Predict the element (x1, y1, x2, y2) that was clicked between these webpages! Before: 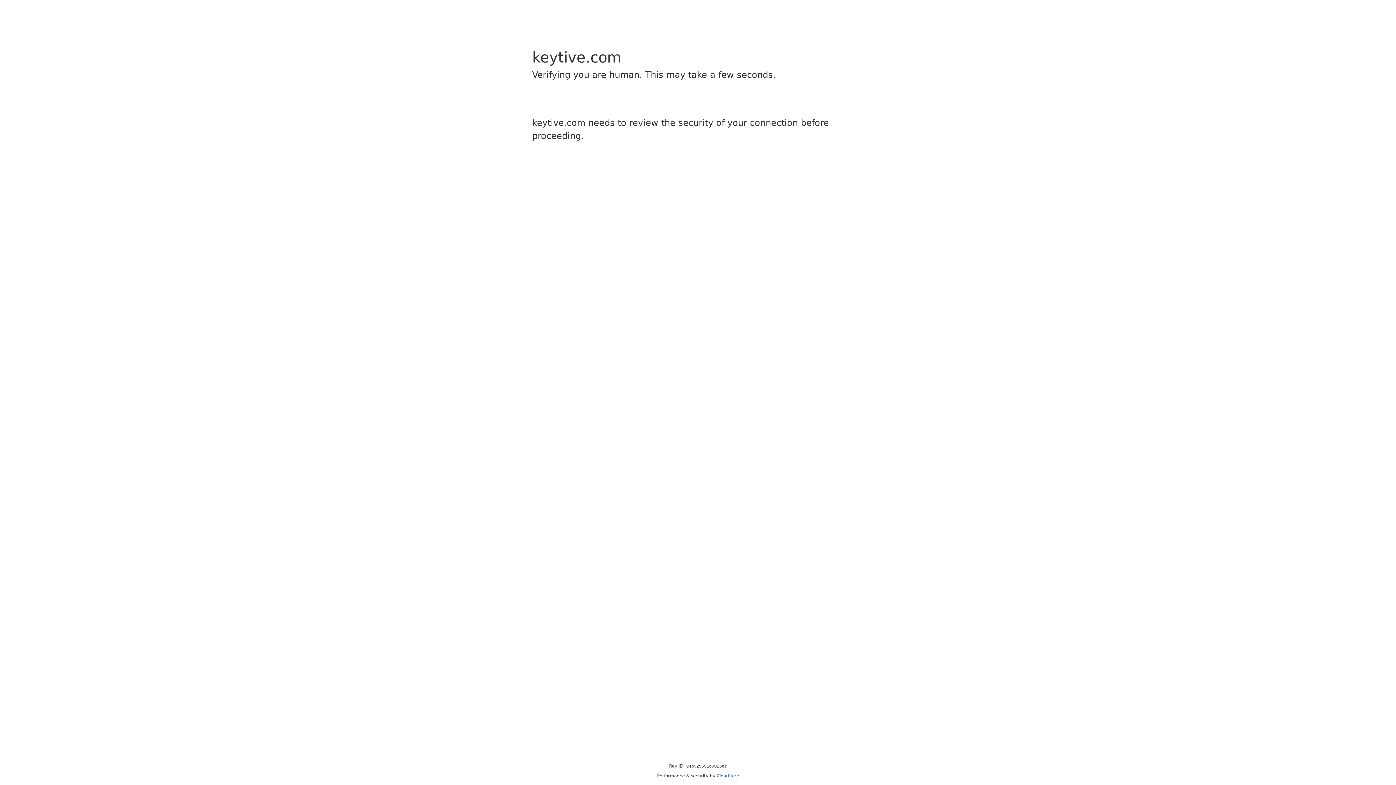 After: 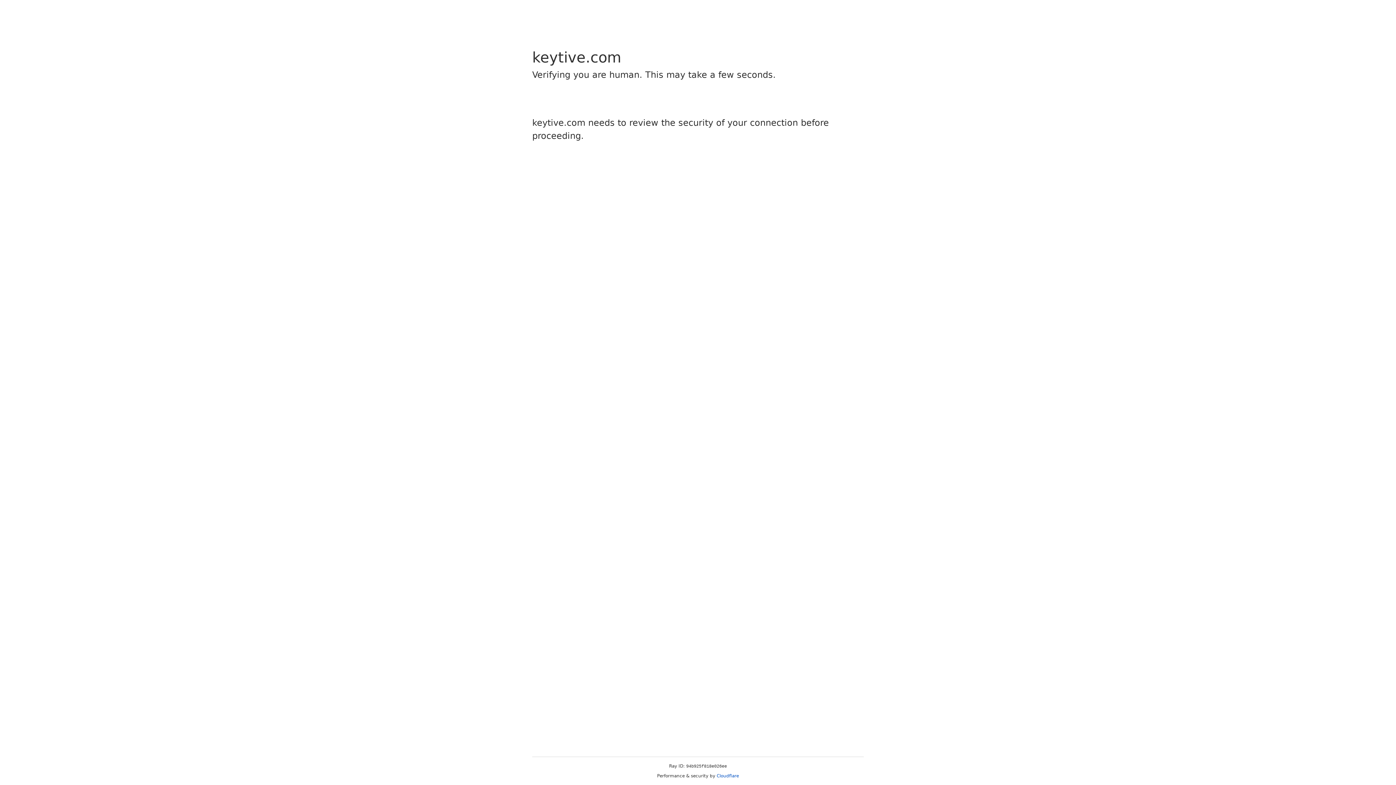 Action: label: Cloudflare bbox: (716, 773, 739, 778)